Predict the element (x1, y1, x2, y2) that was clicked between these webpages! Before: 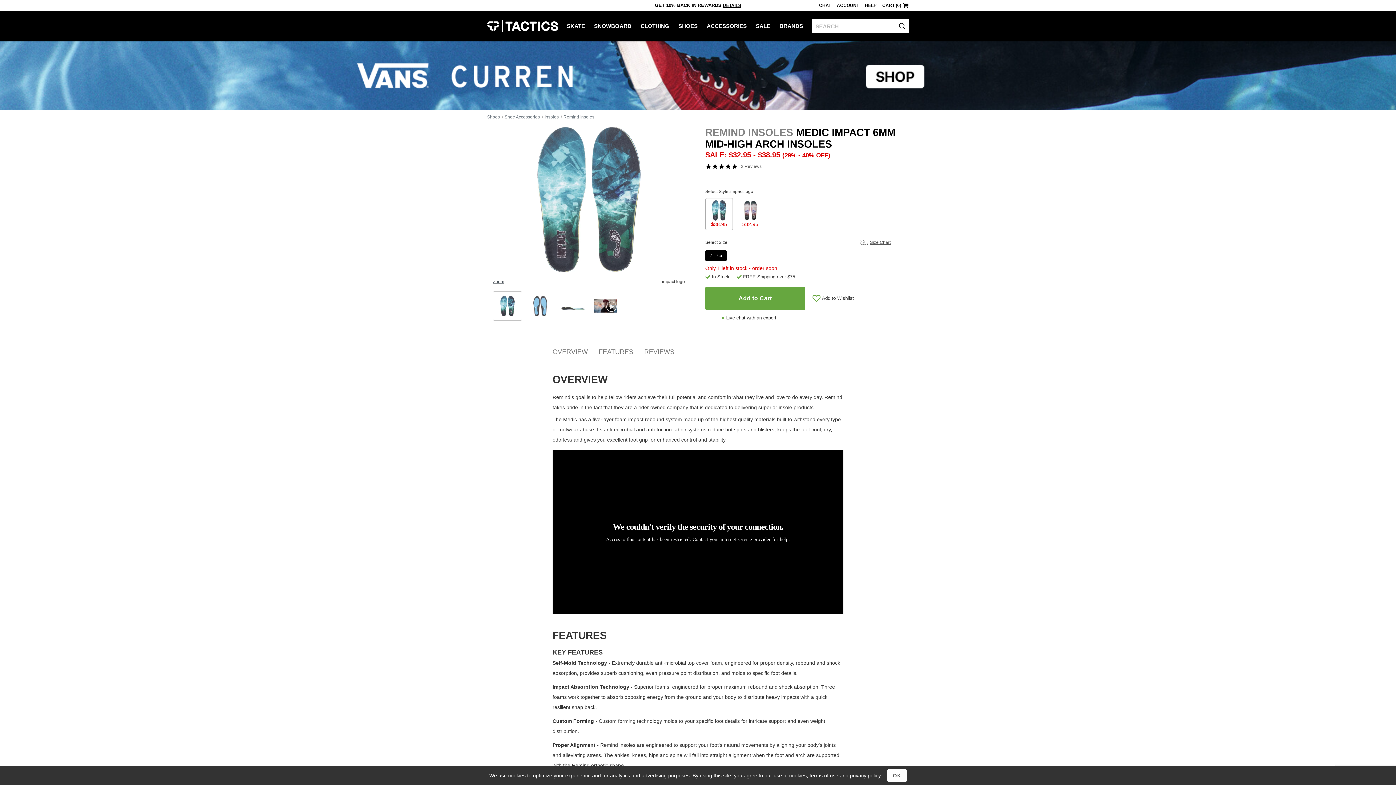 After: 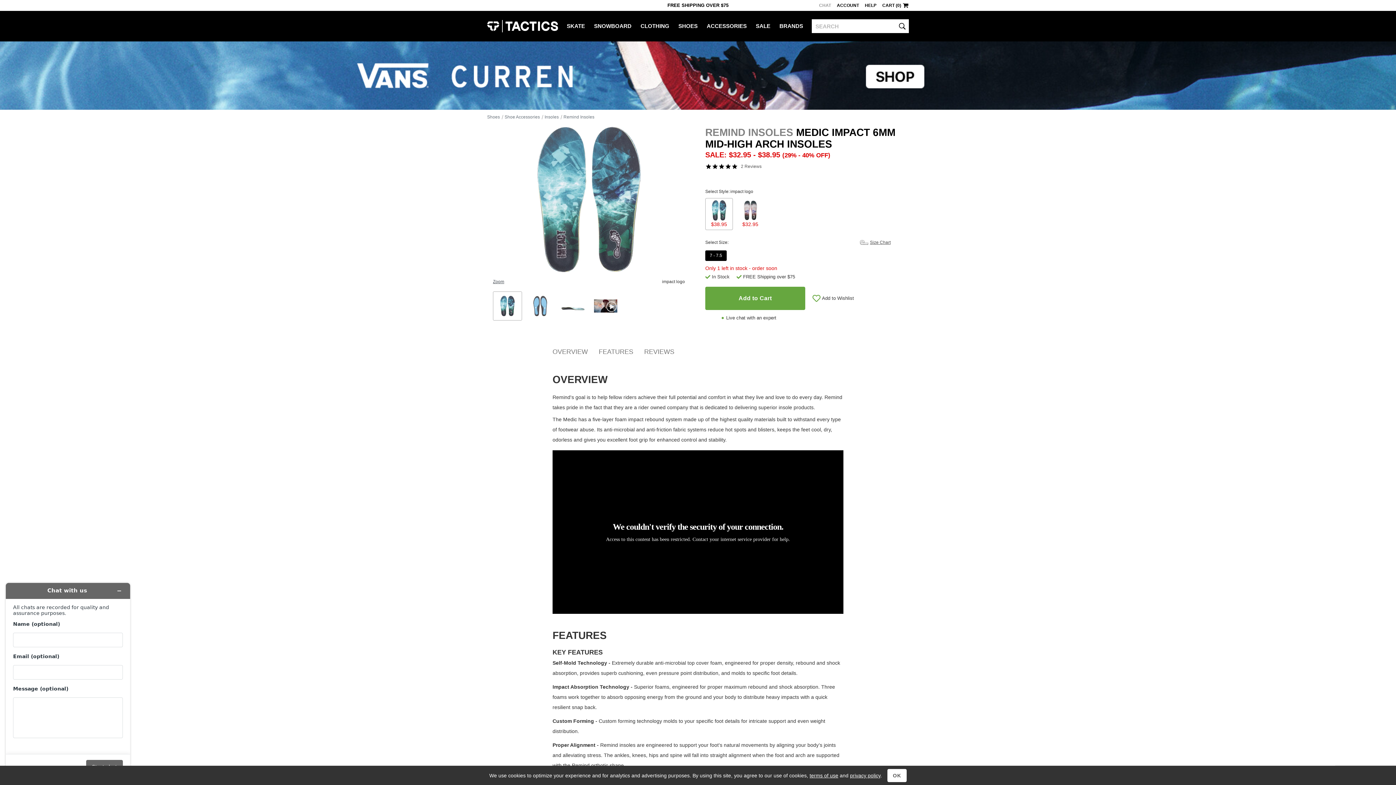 Action: bbox: (819, 0, 837, 10) label: CHAT